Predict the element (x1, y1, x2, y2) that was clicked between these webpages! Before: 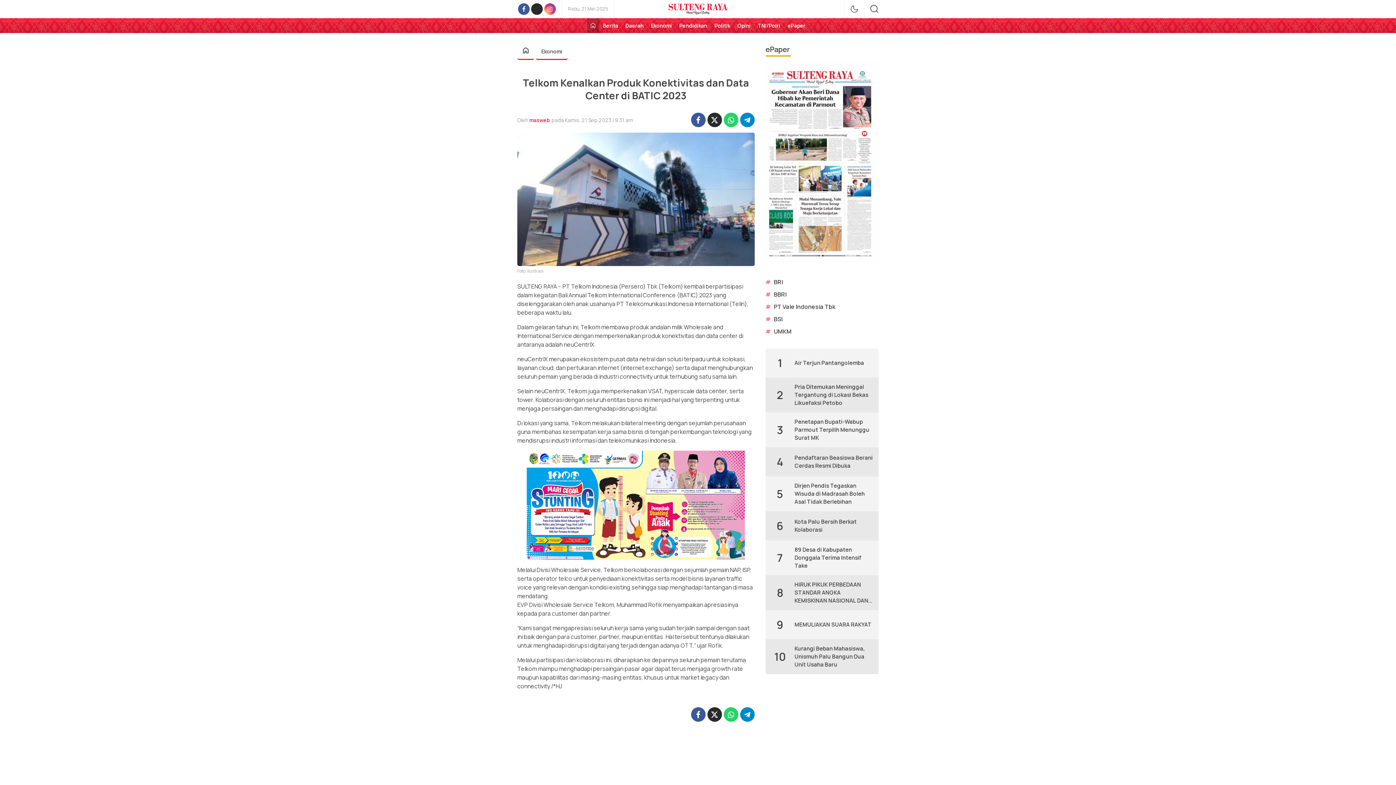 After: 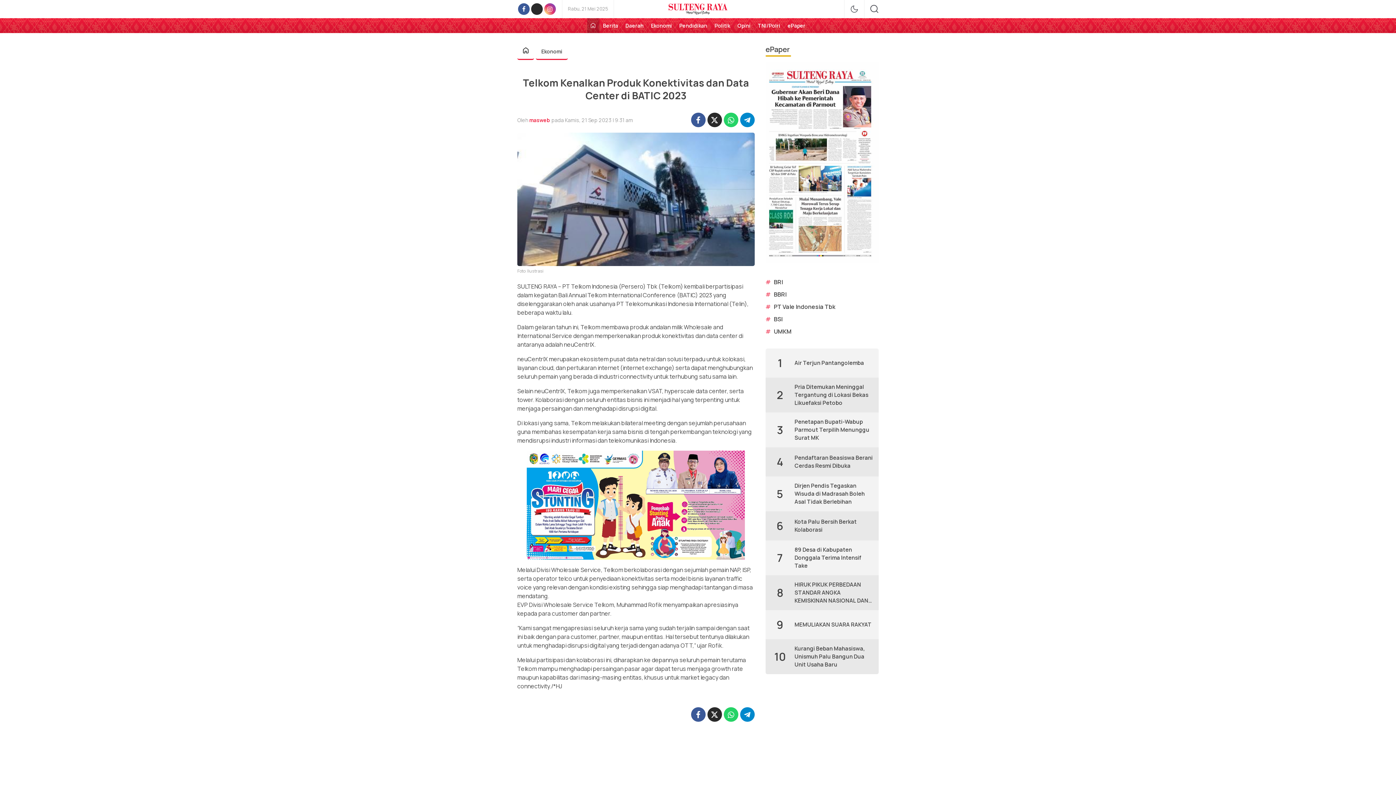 Action: bbox: (707, 707, 722, 722)